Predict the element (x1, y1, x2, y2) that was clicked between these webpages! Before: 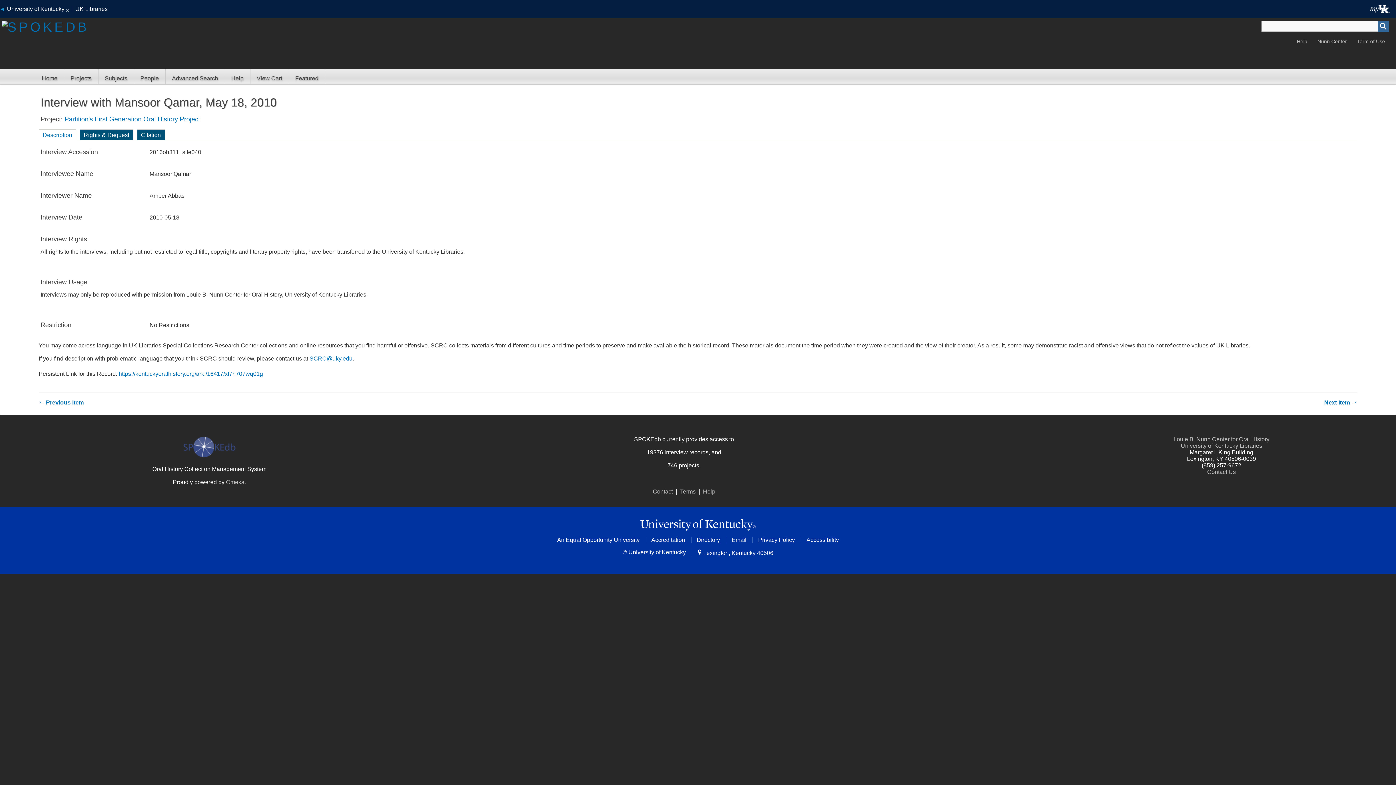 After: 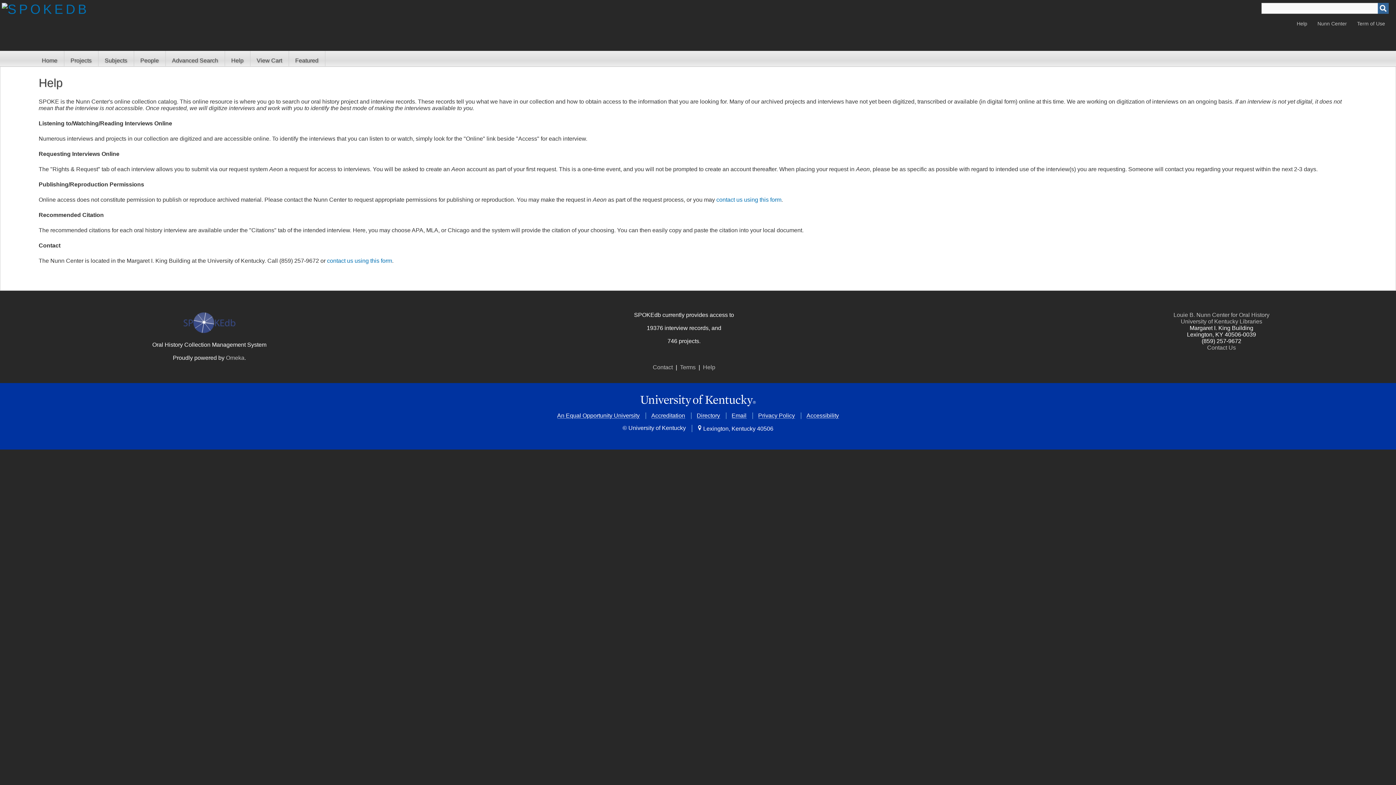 Action: bbox: (224, 68, 250, 84) label: Help